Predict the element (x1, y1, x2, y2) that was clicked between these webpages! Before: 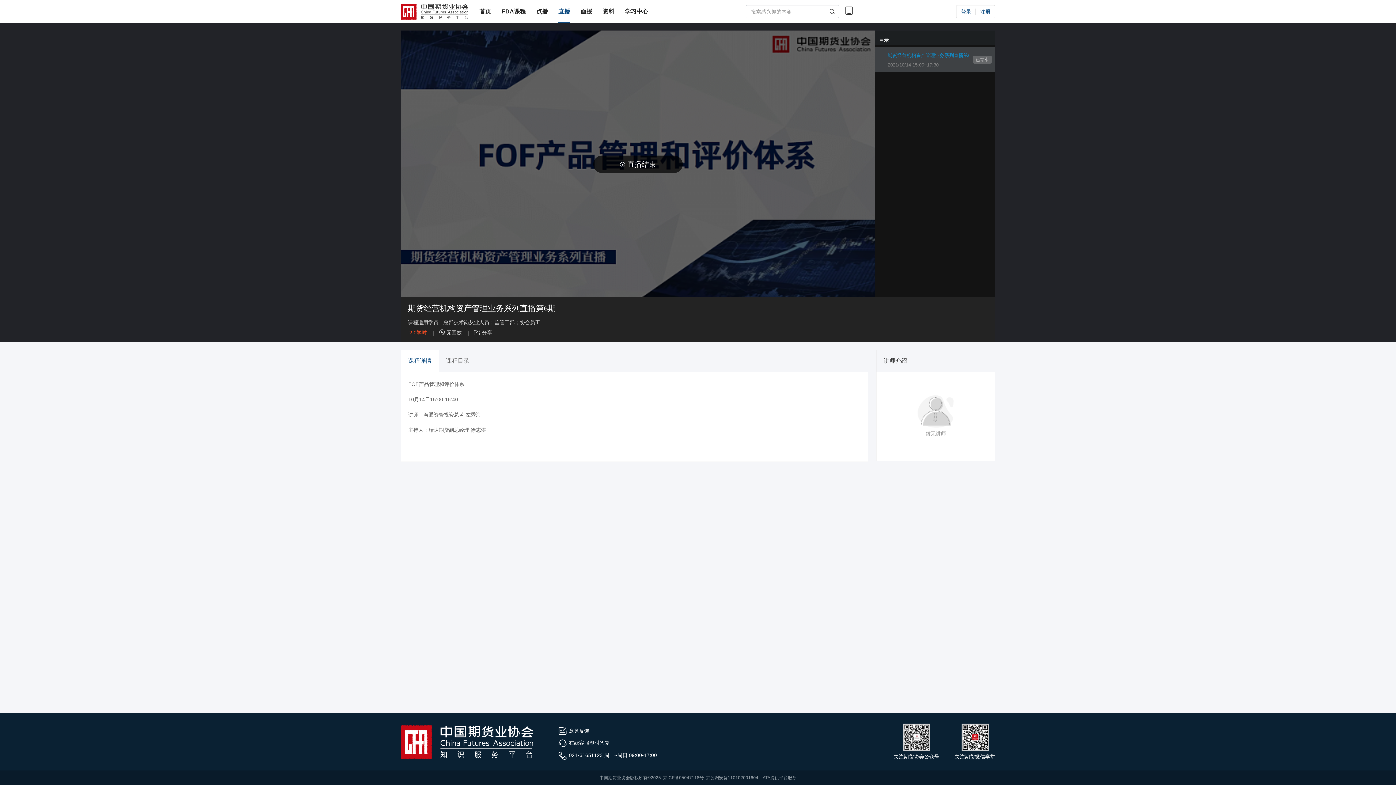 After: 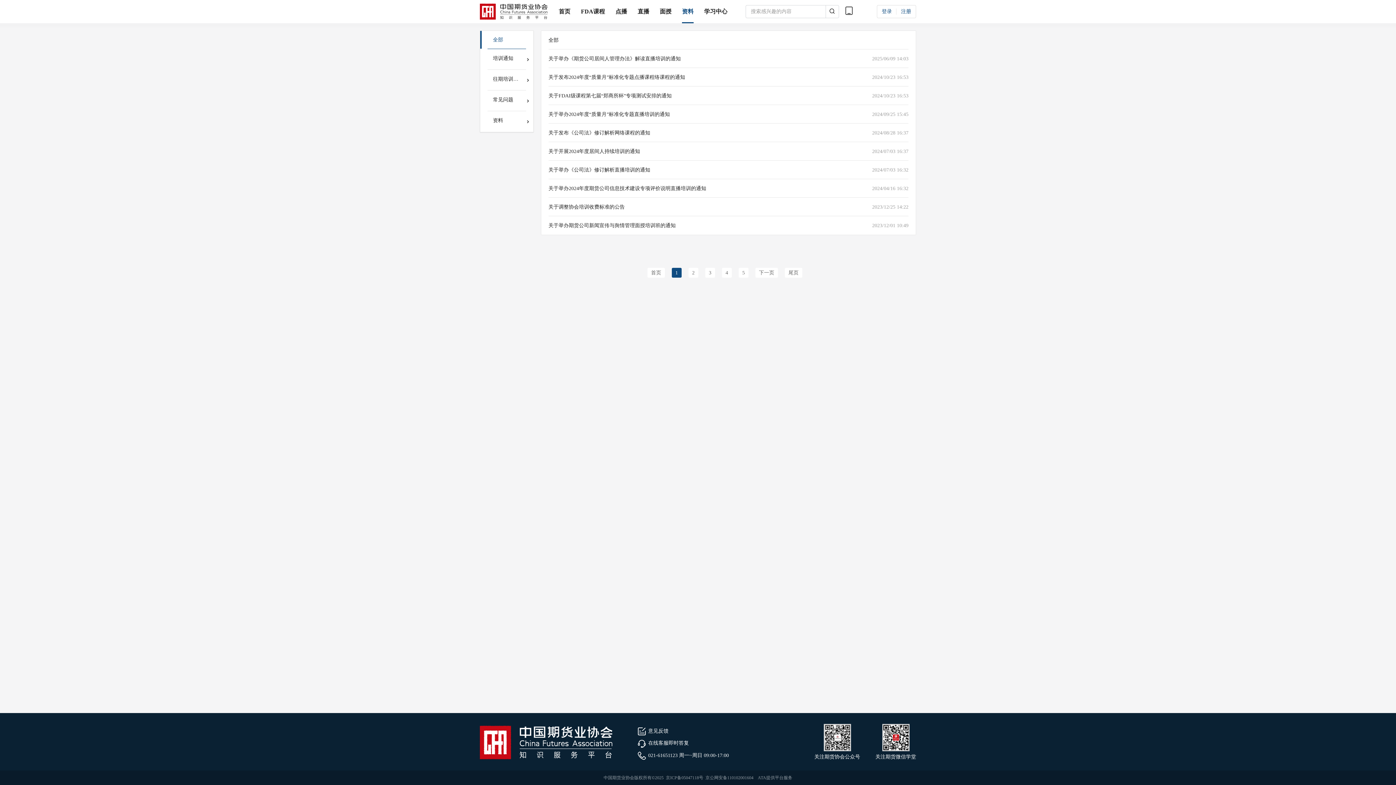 Action: bbox: (602, 8, 614, 14) label: 资料